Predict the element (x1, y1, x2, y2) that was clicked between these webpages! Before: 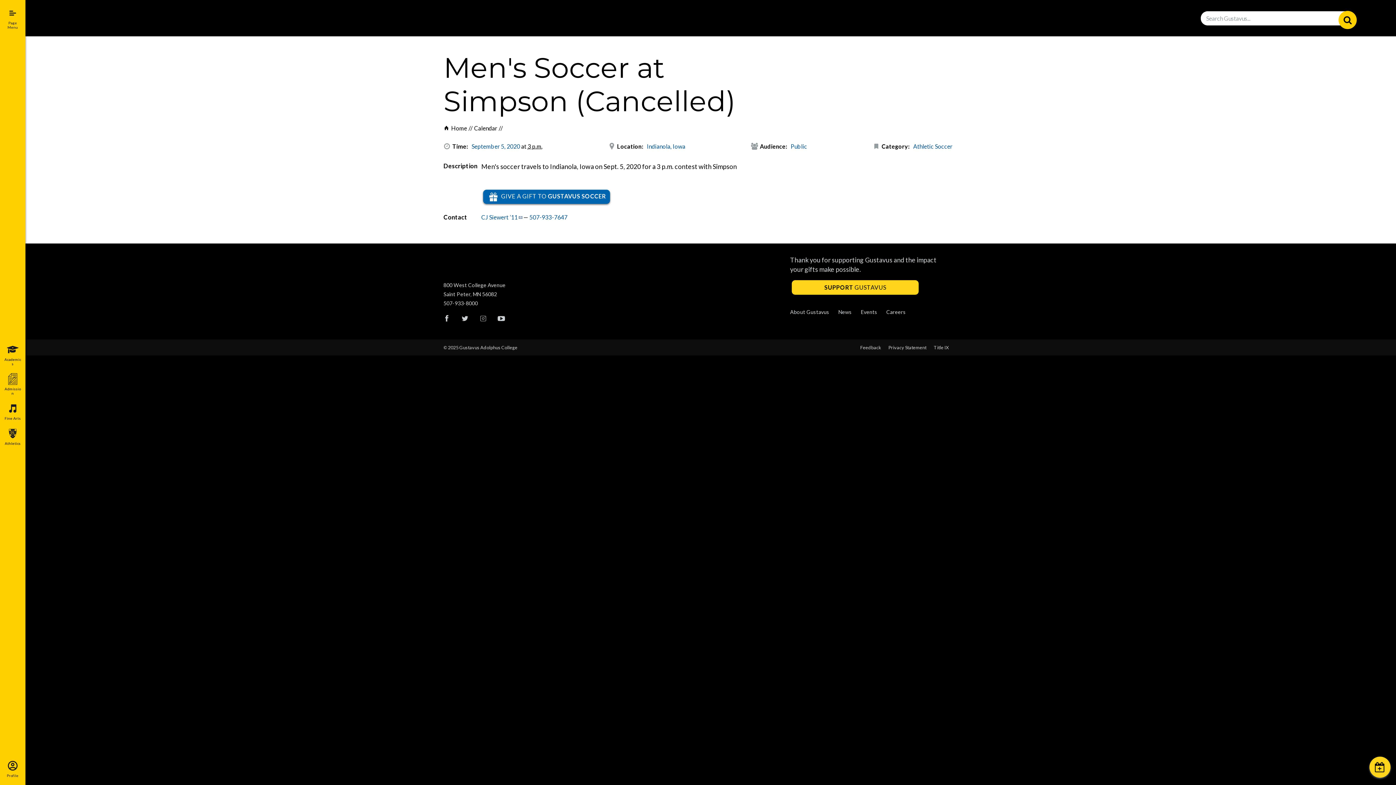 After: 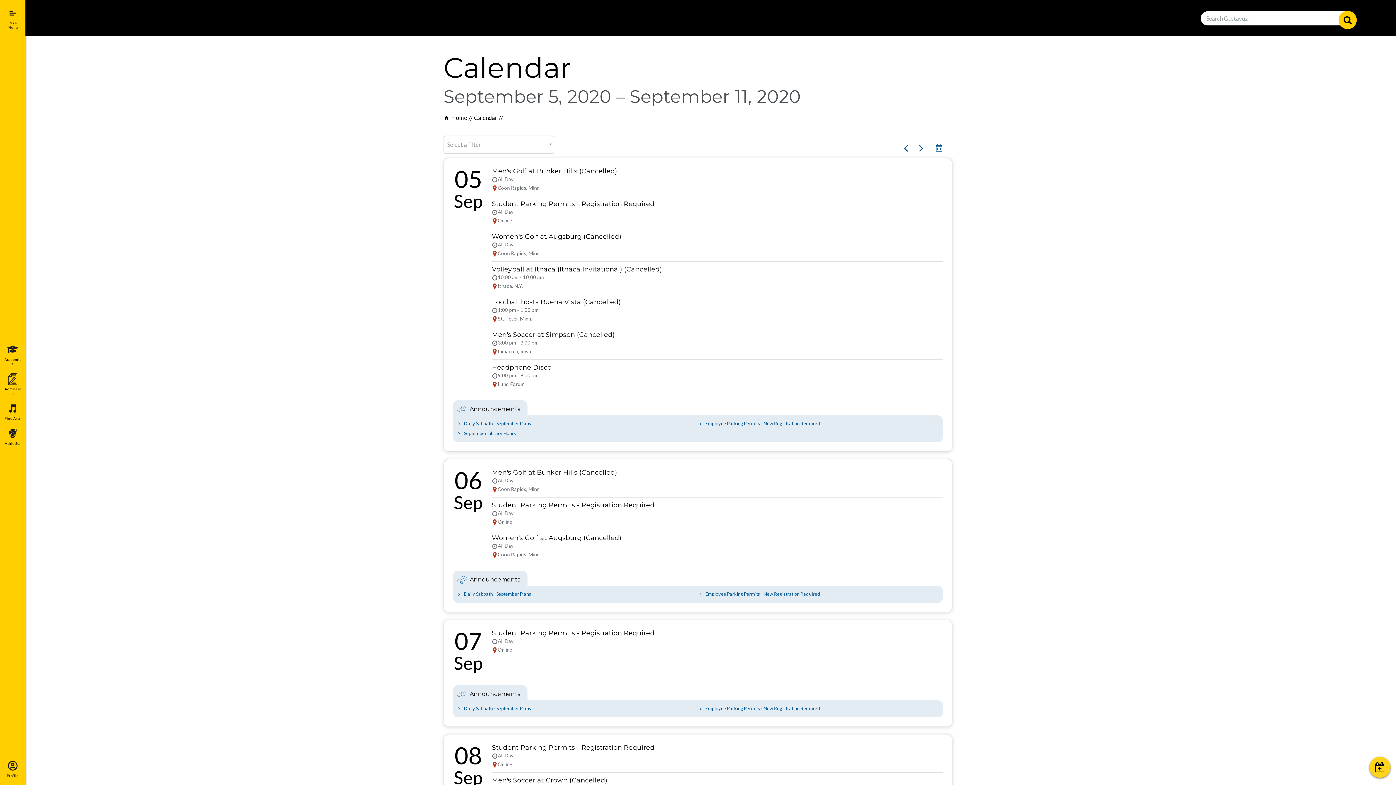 Action: label: September 5, 2020 bbox: (471, 142, 520, 149)